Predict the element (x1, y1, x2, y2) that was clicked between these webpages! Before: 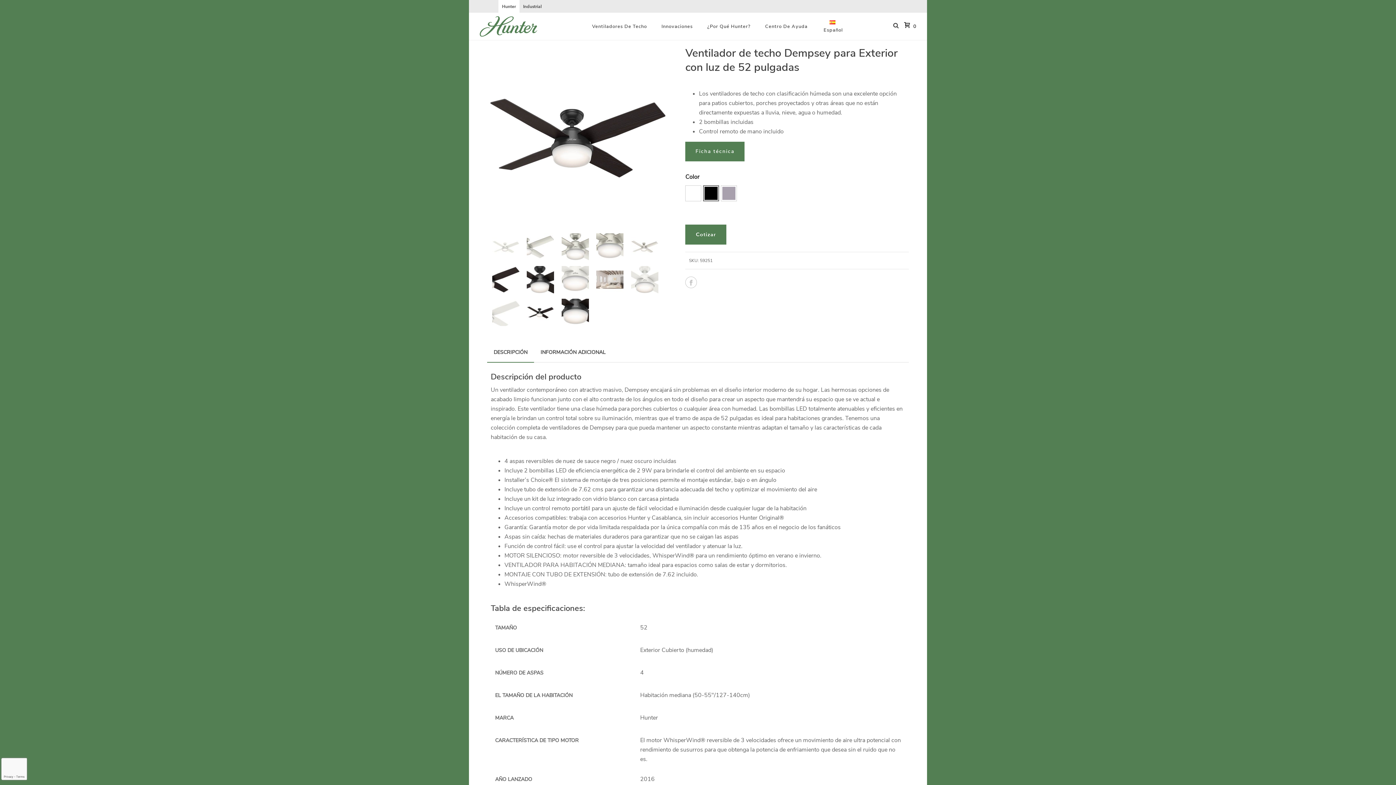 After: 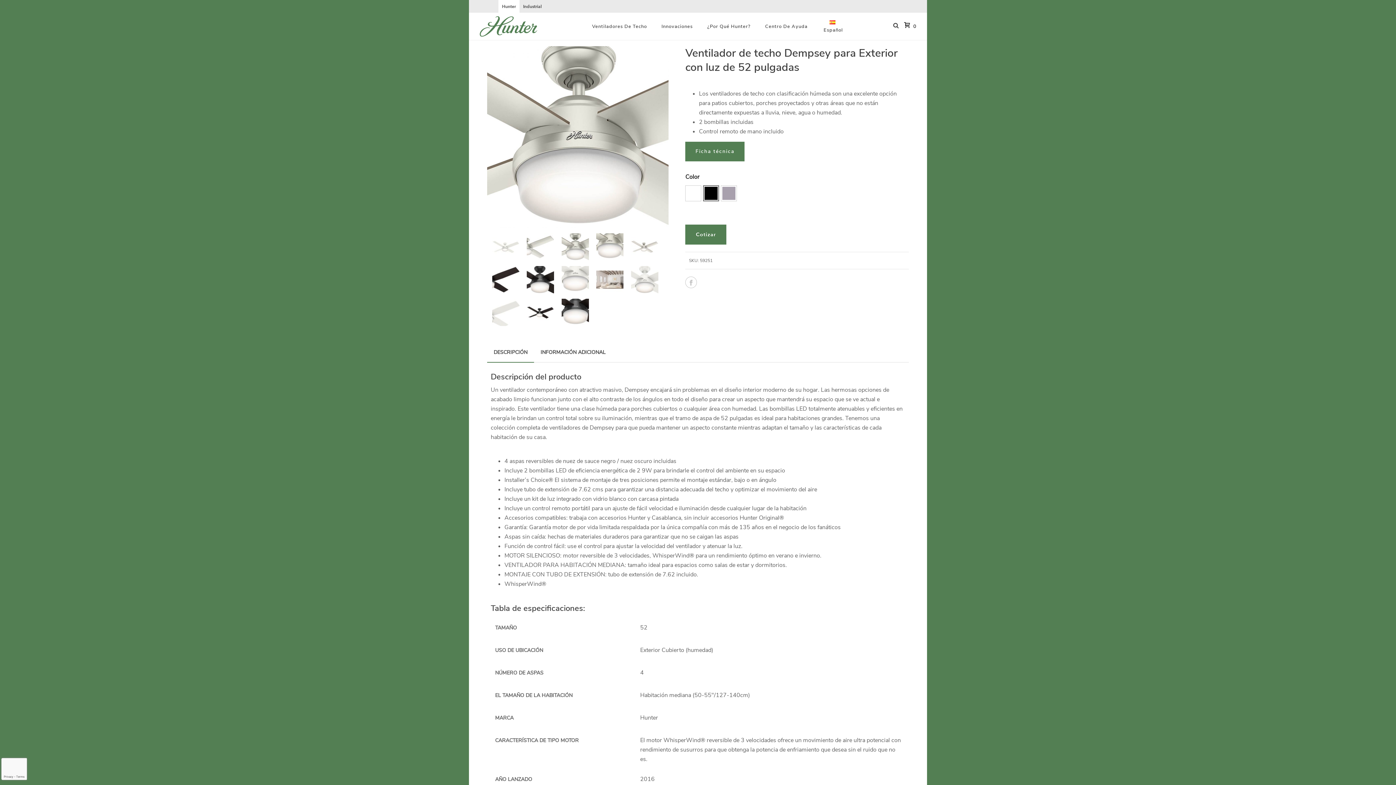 Action: bbox: (561, 233, 589, 260)